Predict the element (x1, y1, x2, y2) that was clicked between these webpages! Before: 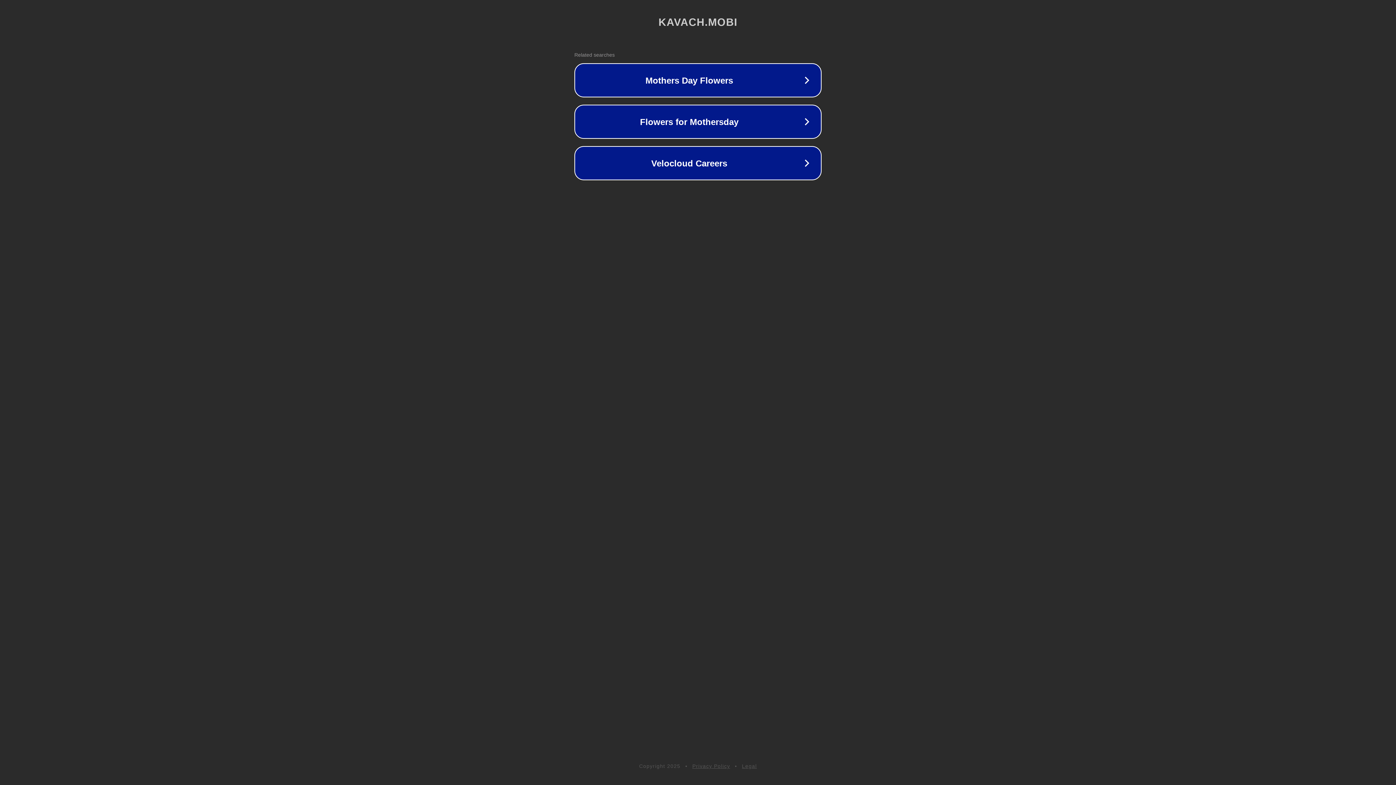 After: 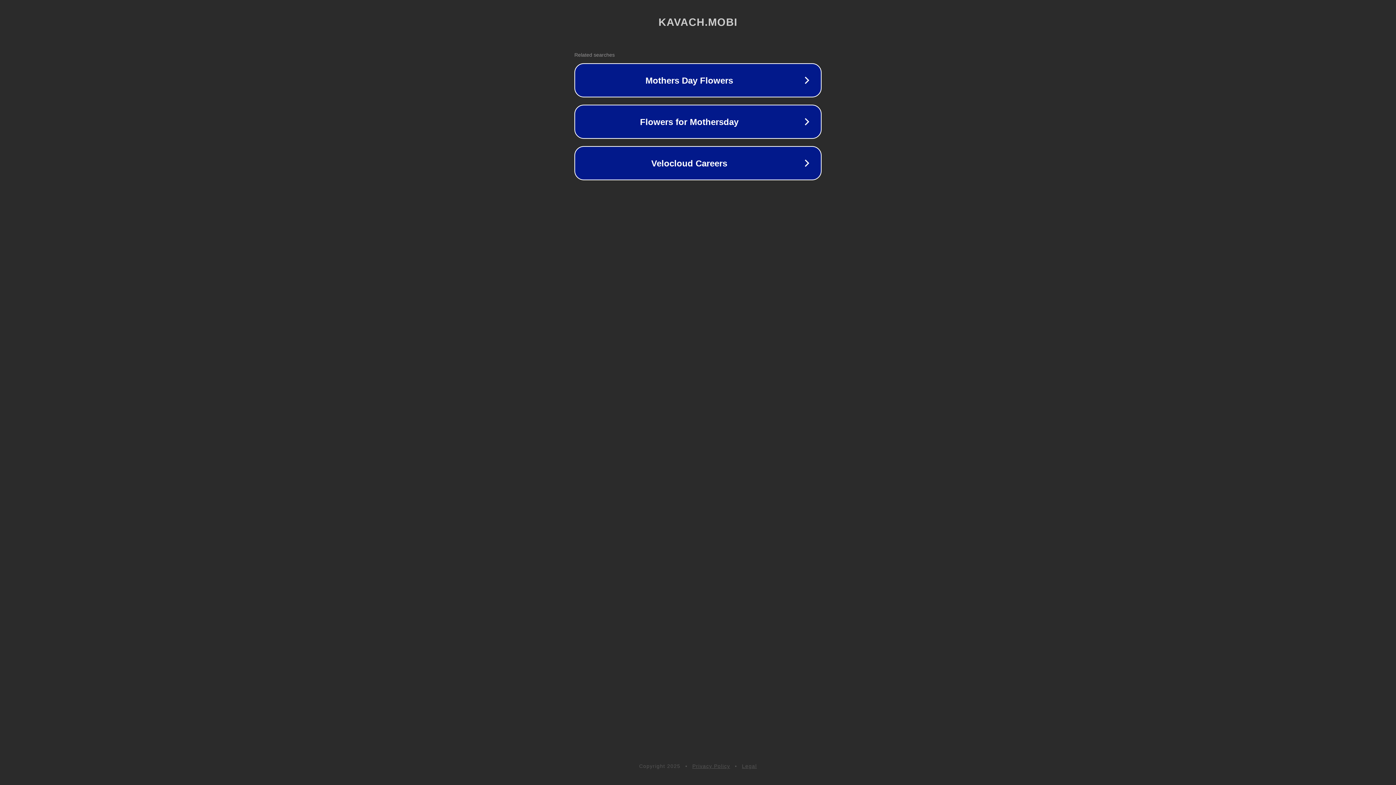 Action: label: Legal bbox: (742, 763, 757, 769)